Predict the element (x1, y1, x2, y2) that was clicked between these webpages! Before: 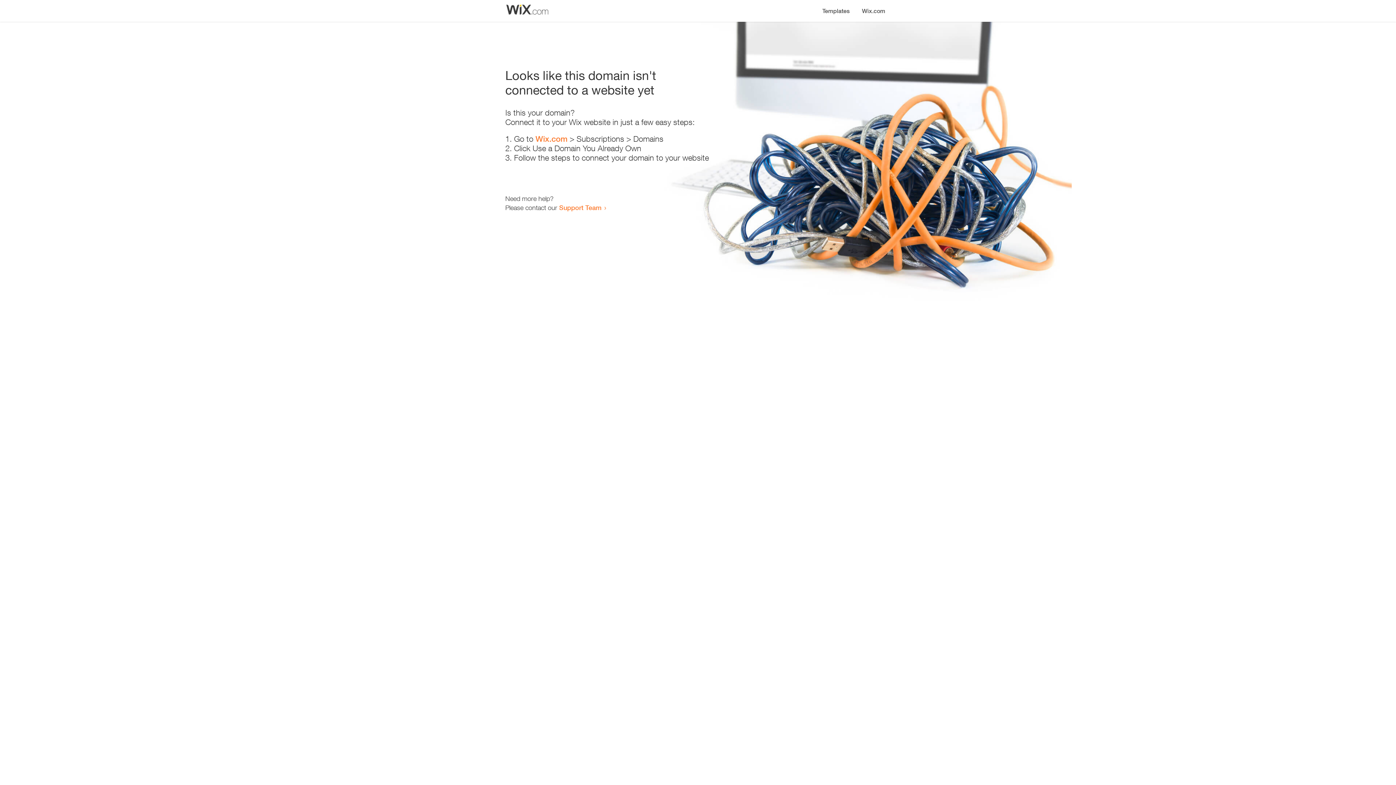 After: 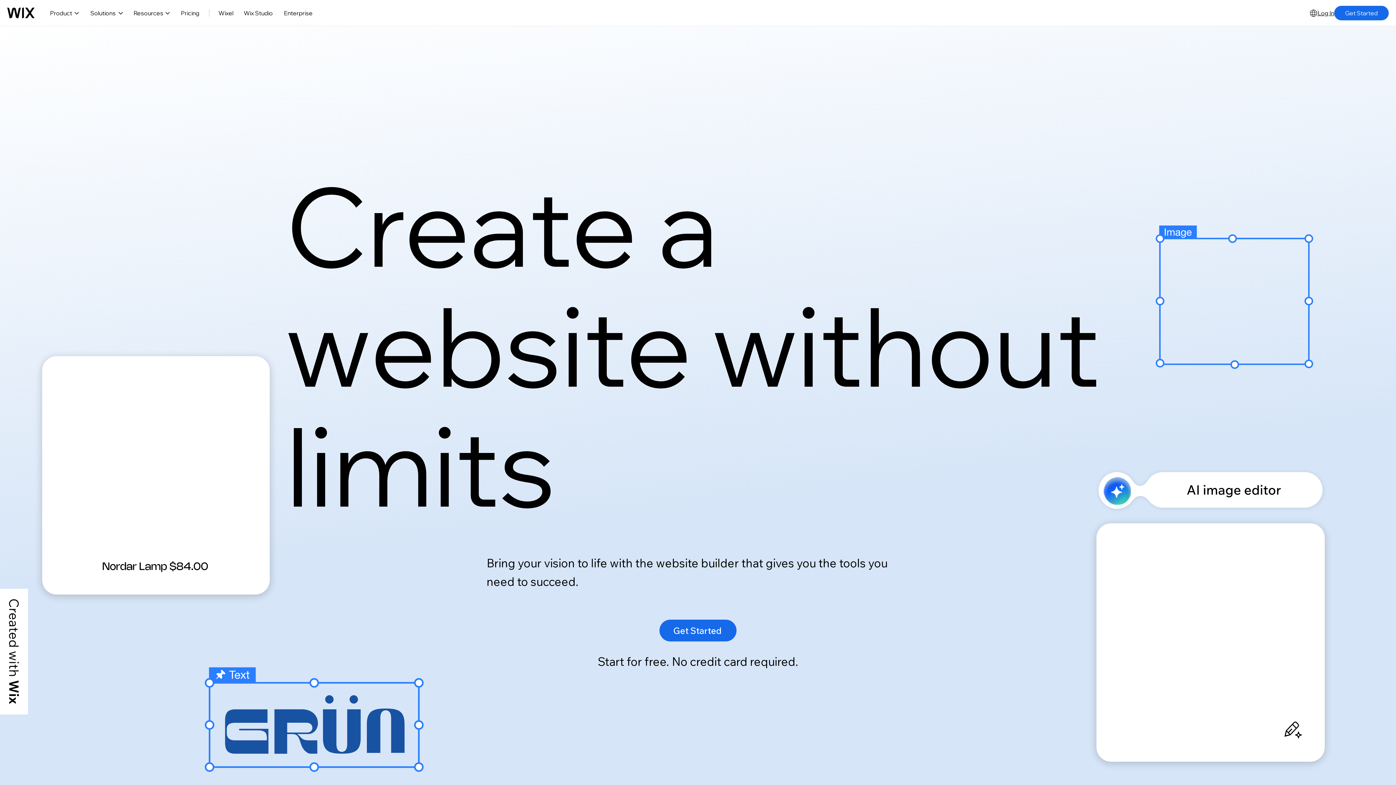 Action: bbox: (856, 0, 890, 14) label: Wix.com